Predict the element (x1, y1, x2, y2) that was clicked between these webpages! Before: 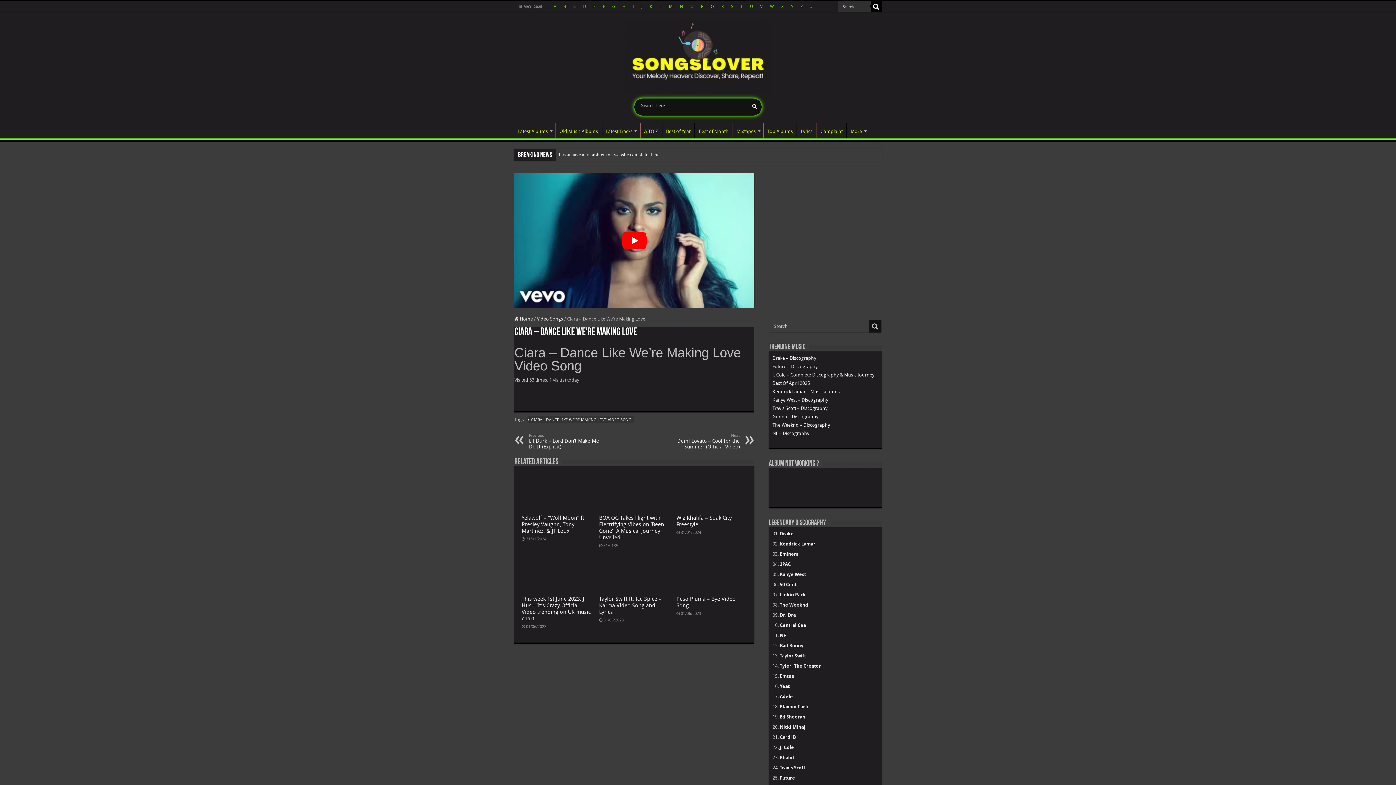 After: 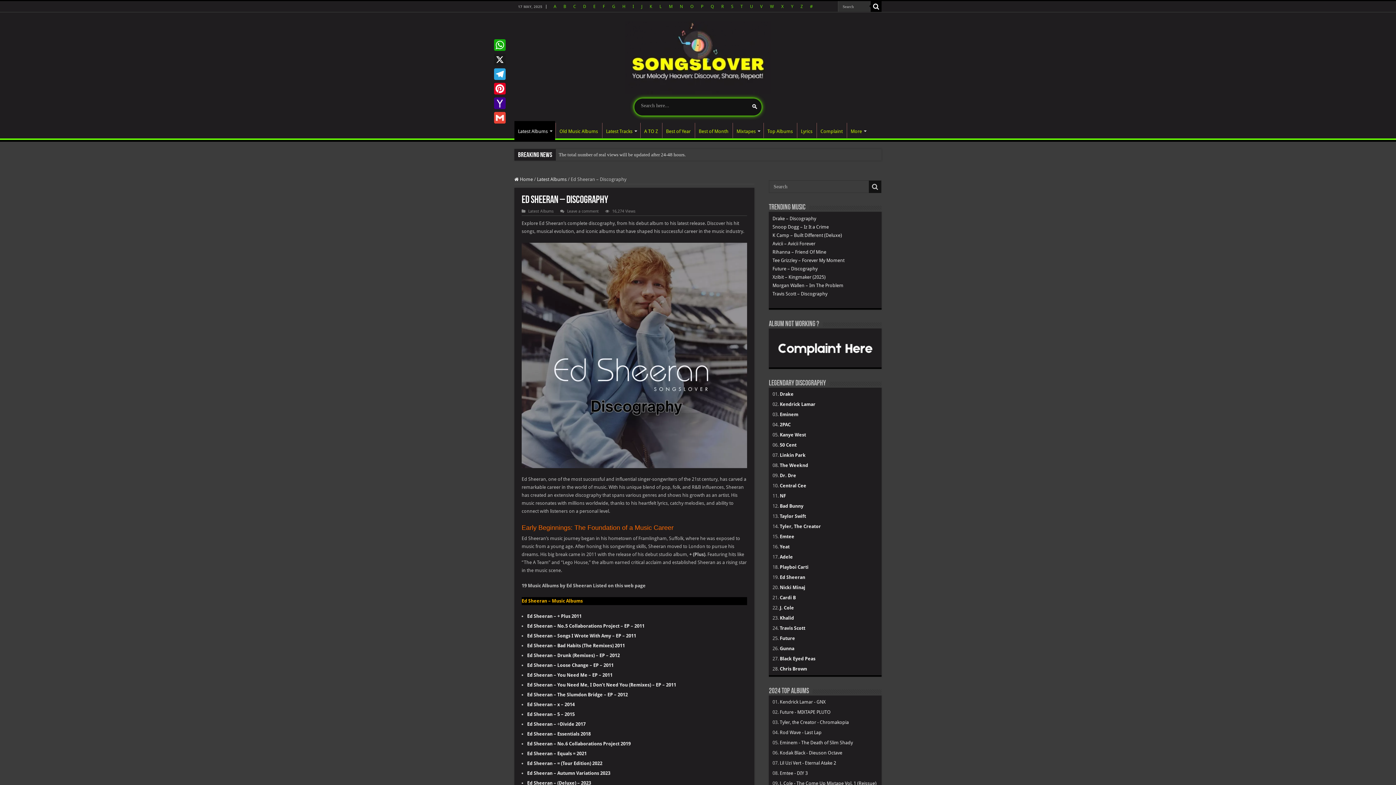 Action: bbox: (780, 714, 805, 720) label: Ed Sheeran